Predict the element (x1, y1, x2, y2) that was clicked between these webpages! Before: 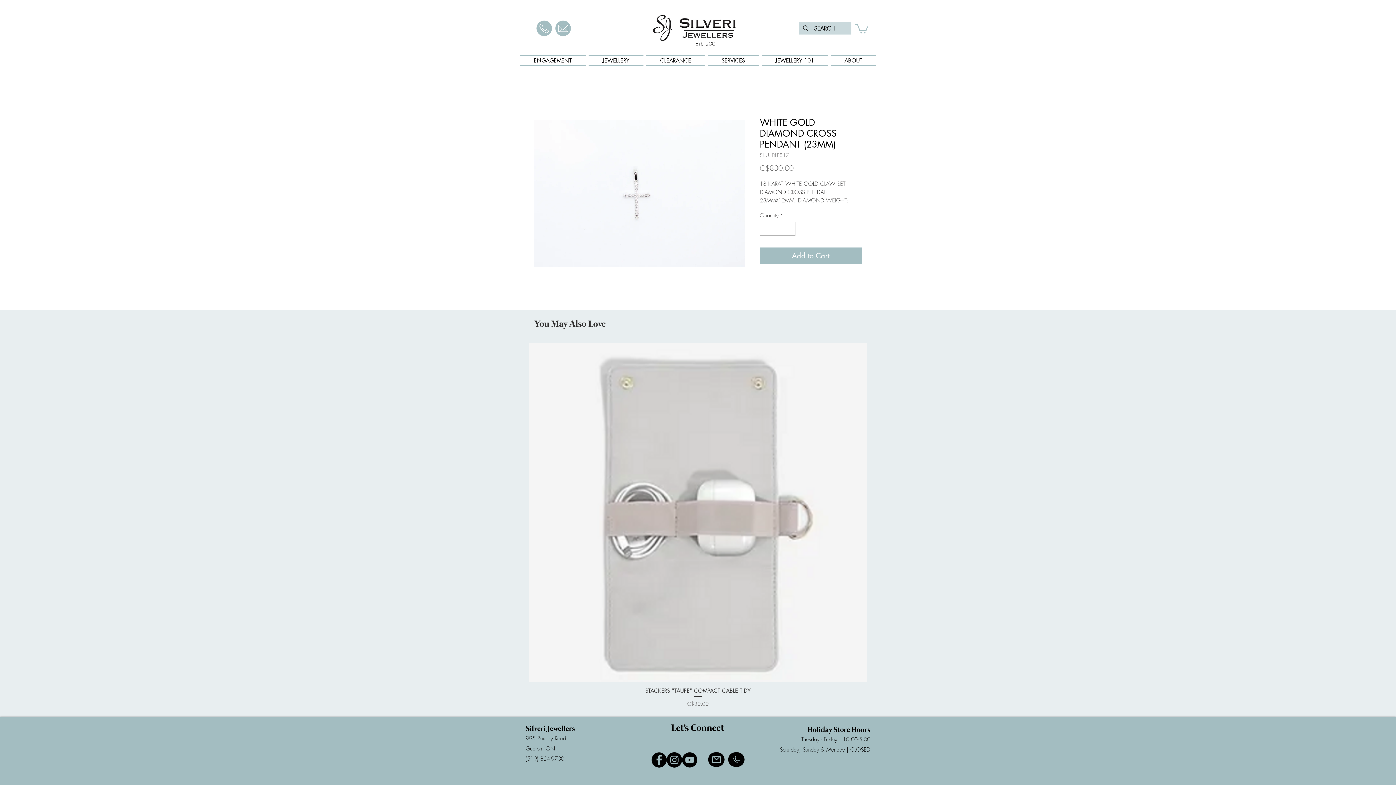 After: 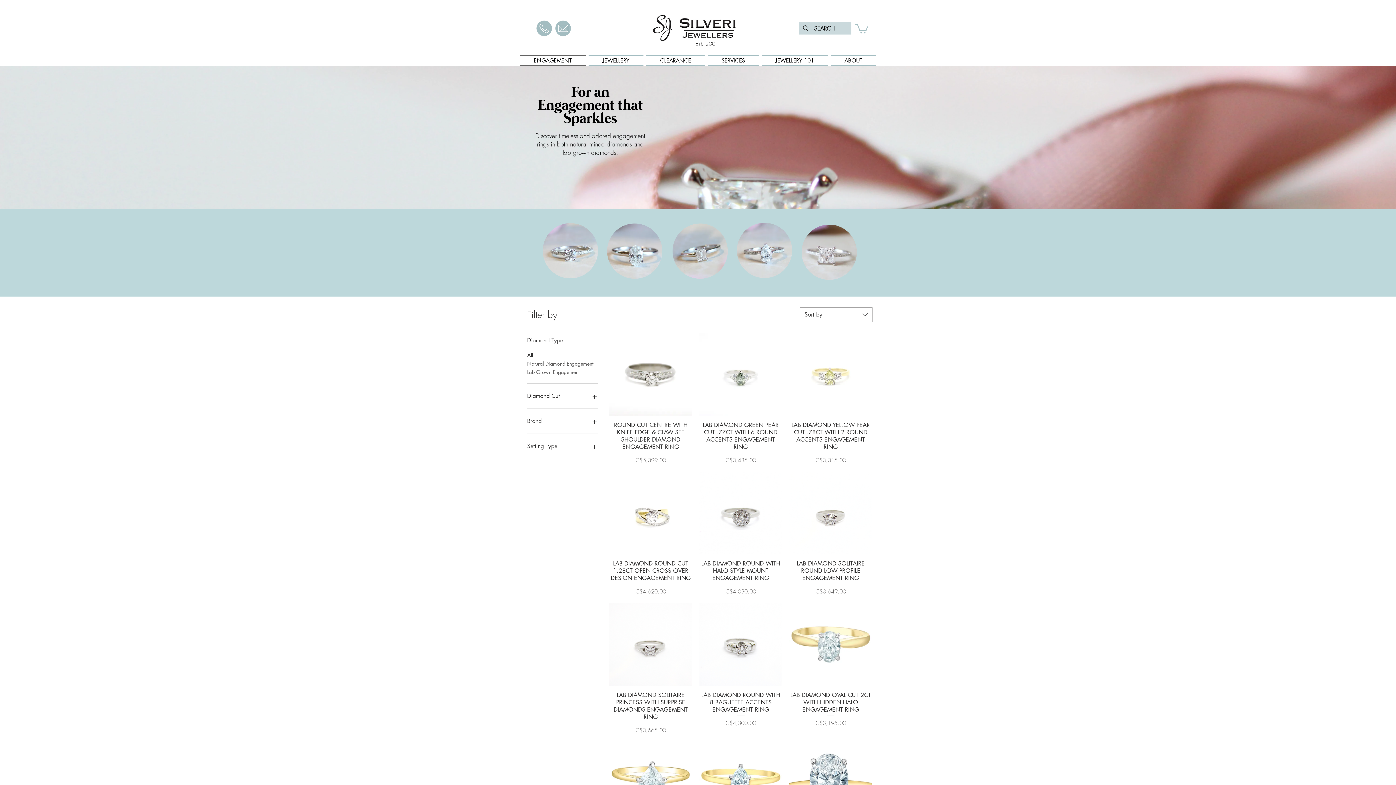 Action: bbox: (520, 55, 587, 66) label: ENGAGEMENT